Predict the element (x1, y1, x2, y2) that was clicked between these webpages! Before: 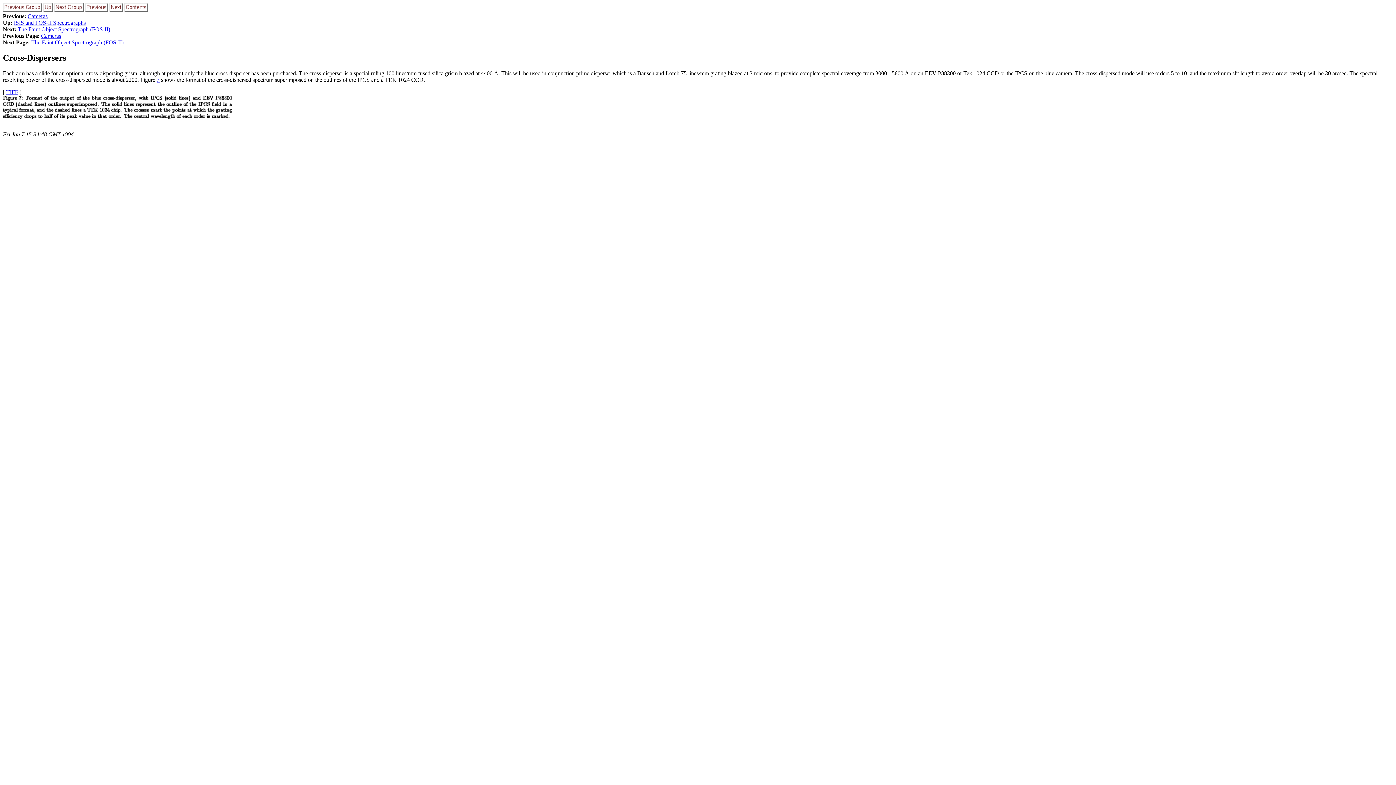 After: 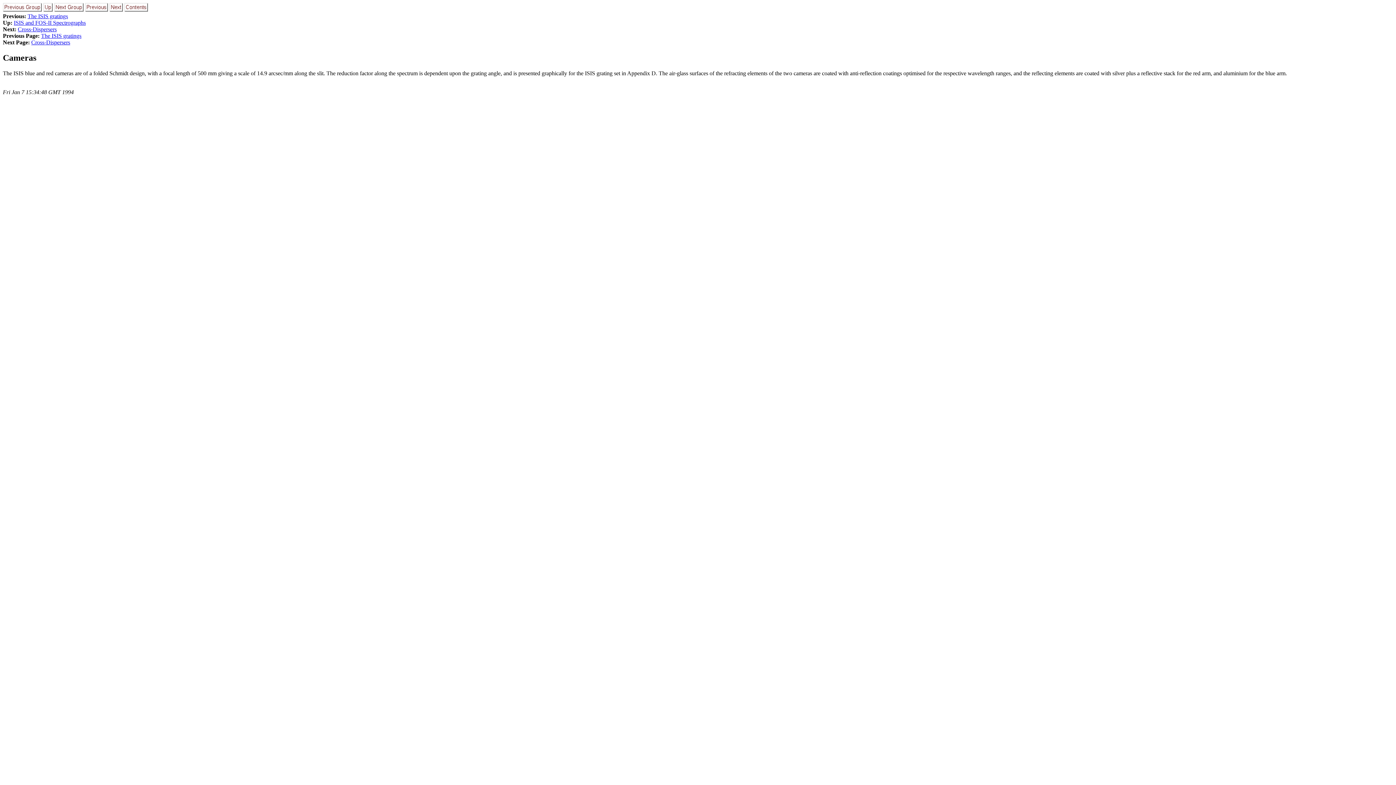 Action: bbox: (27, 13, 47, 19) label: Cameras